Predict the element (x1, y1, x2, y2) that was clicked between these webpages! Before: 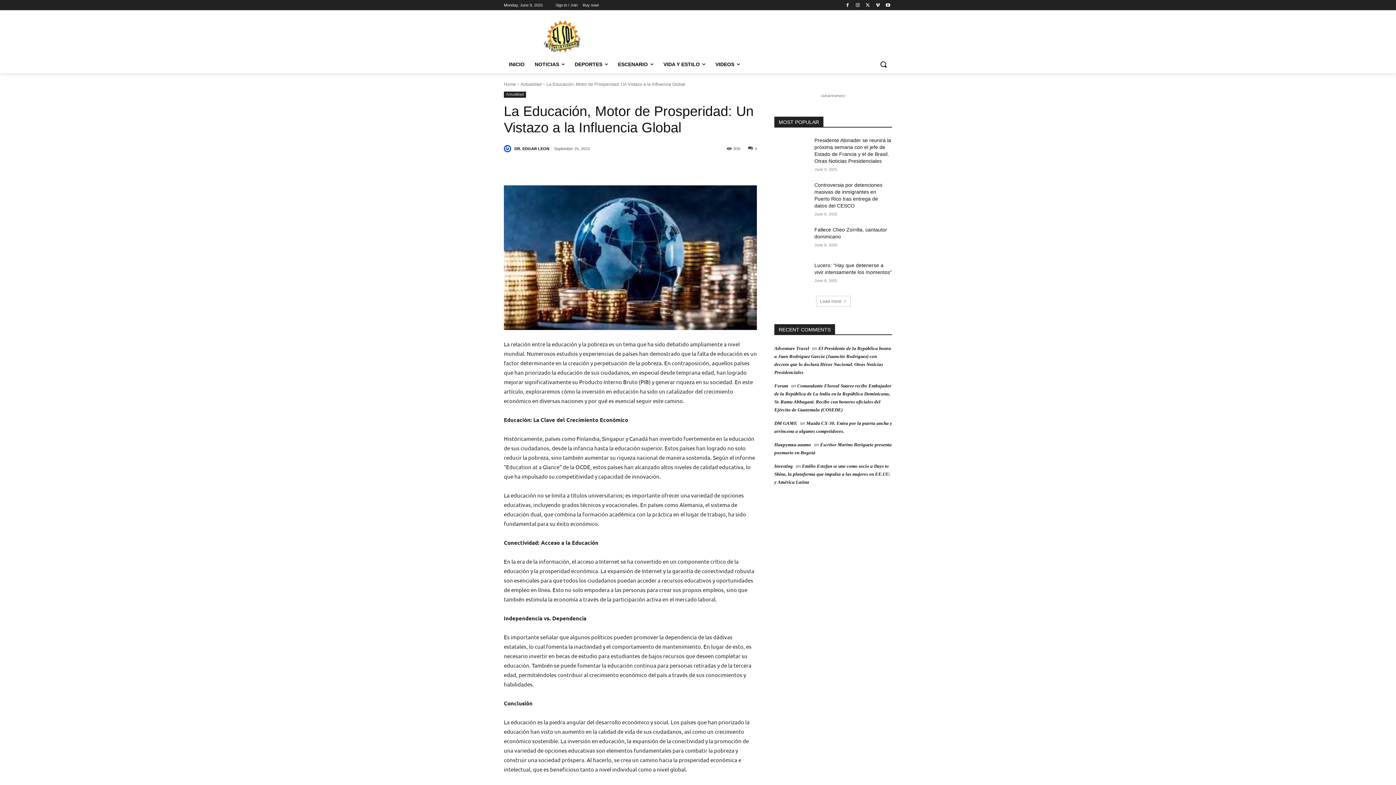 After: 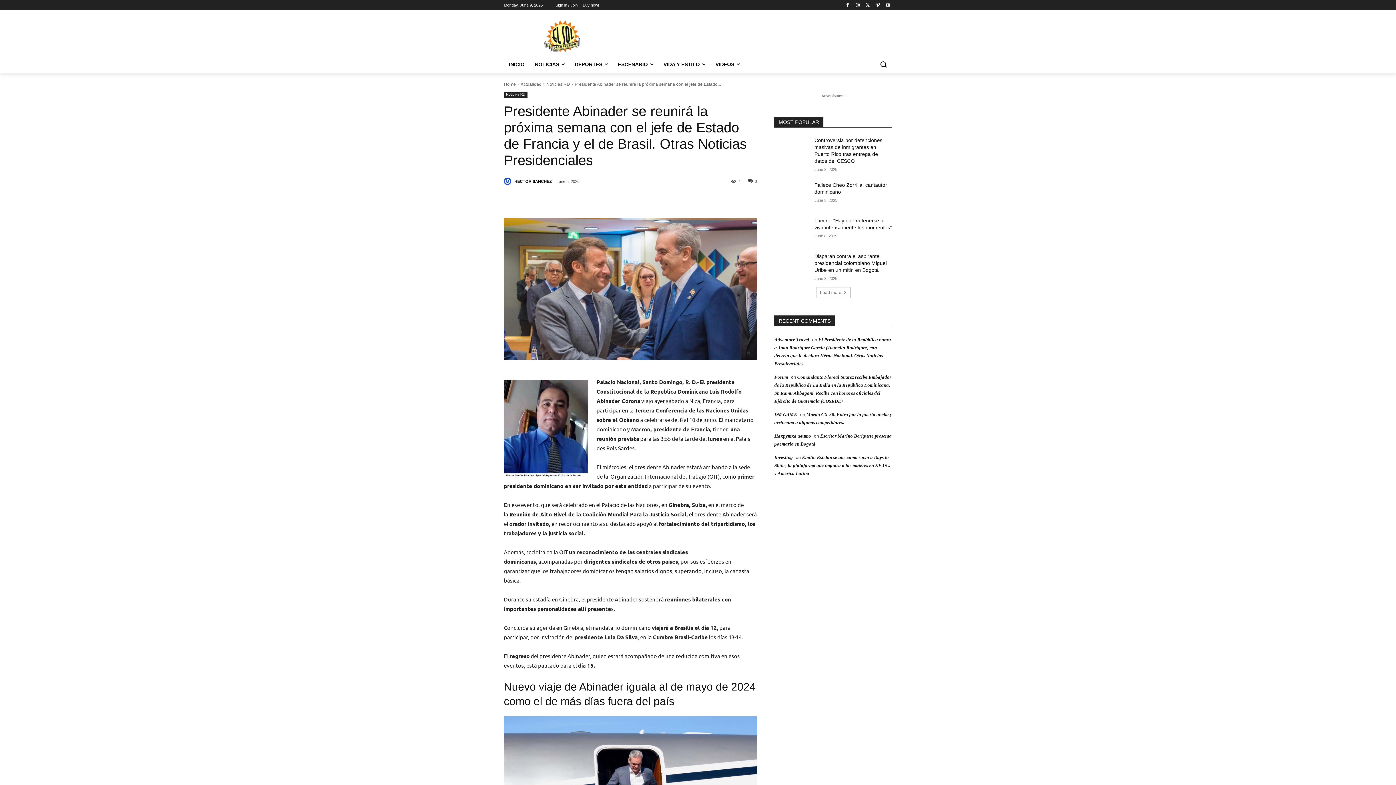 Action: bbox: (774, 137, 809, 161)